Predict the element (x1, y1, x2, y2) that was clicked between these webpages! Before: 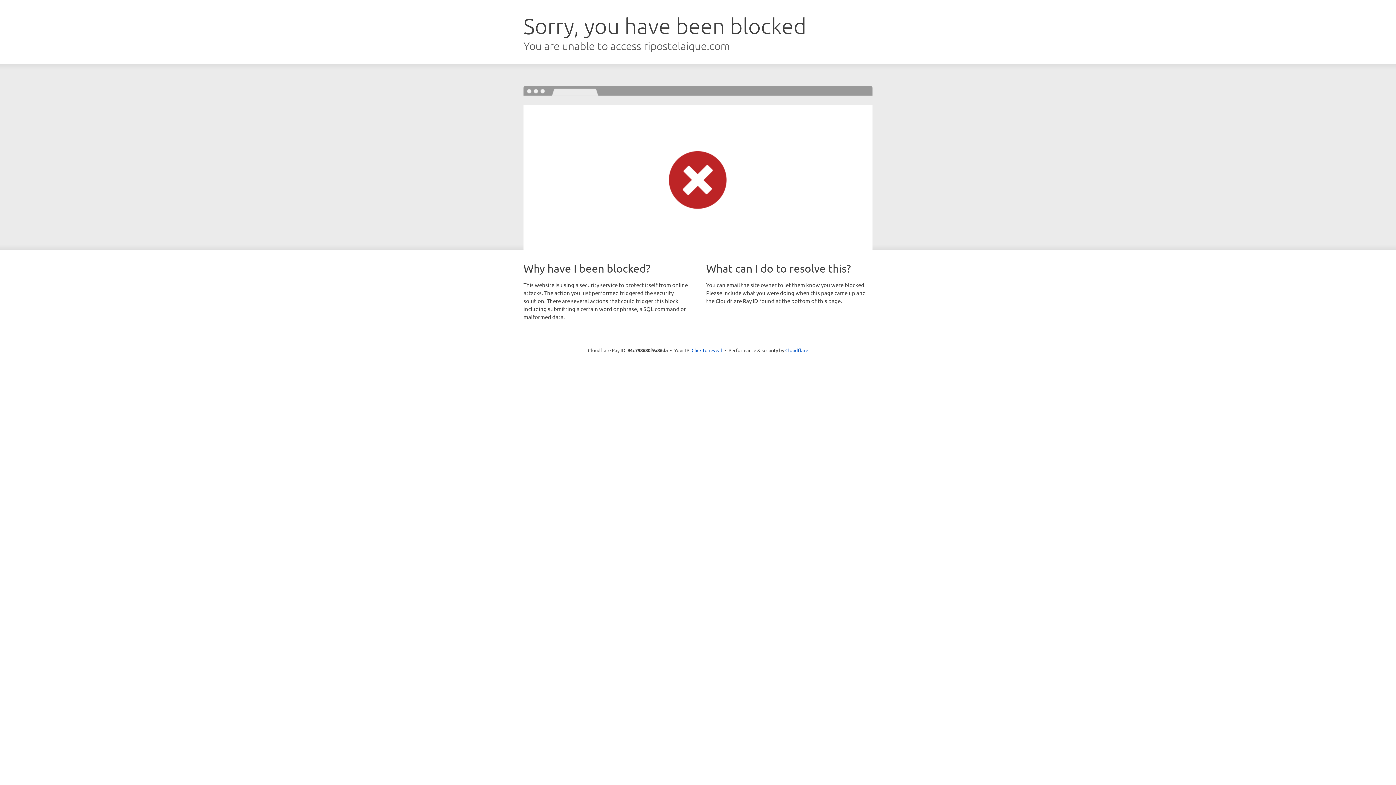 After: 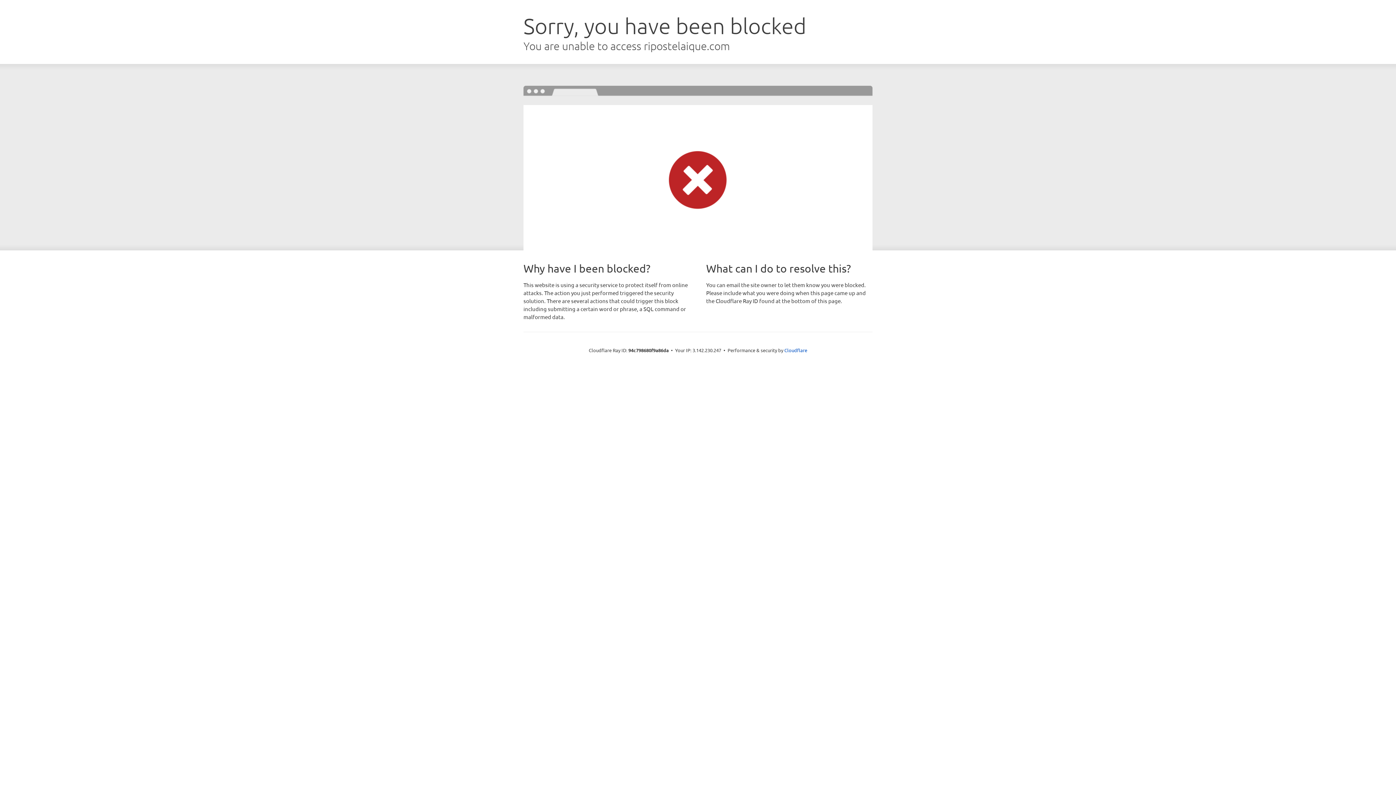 Action: bbox: (691, 346, 722, 353) label: Click to reveal